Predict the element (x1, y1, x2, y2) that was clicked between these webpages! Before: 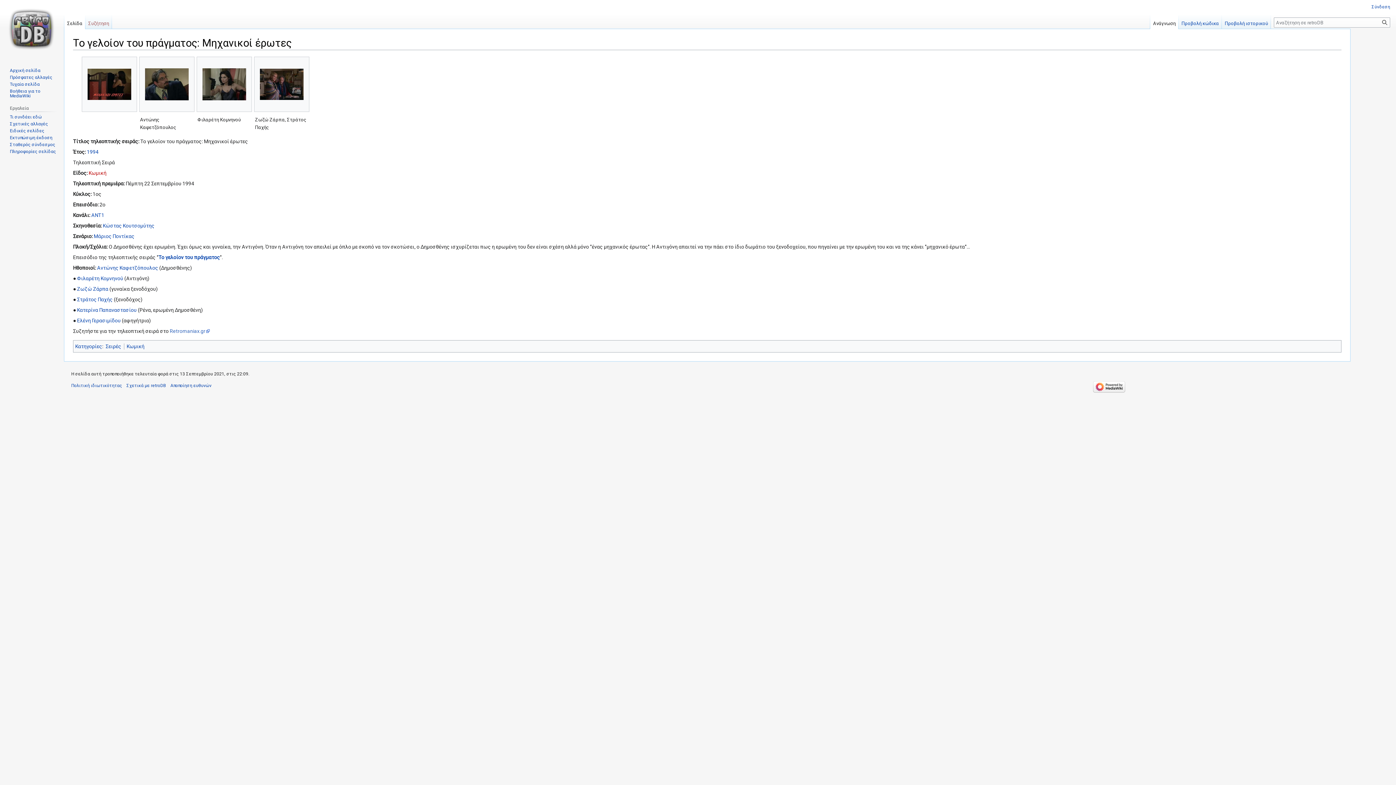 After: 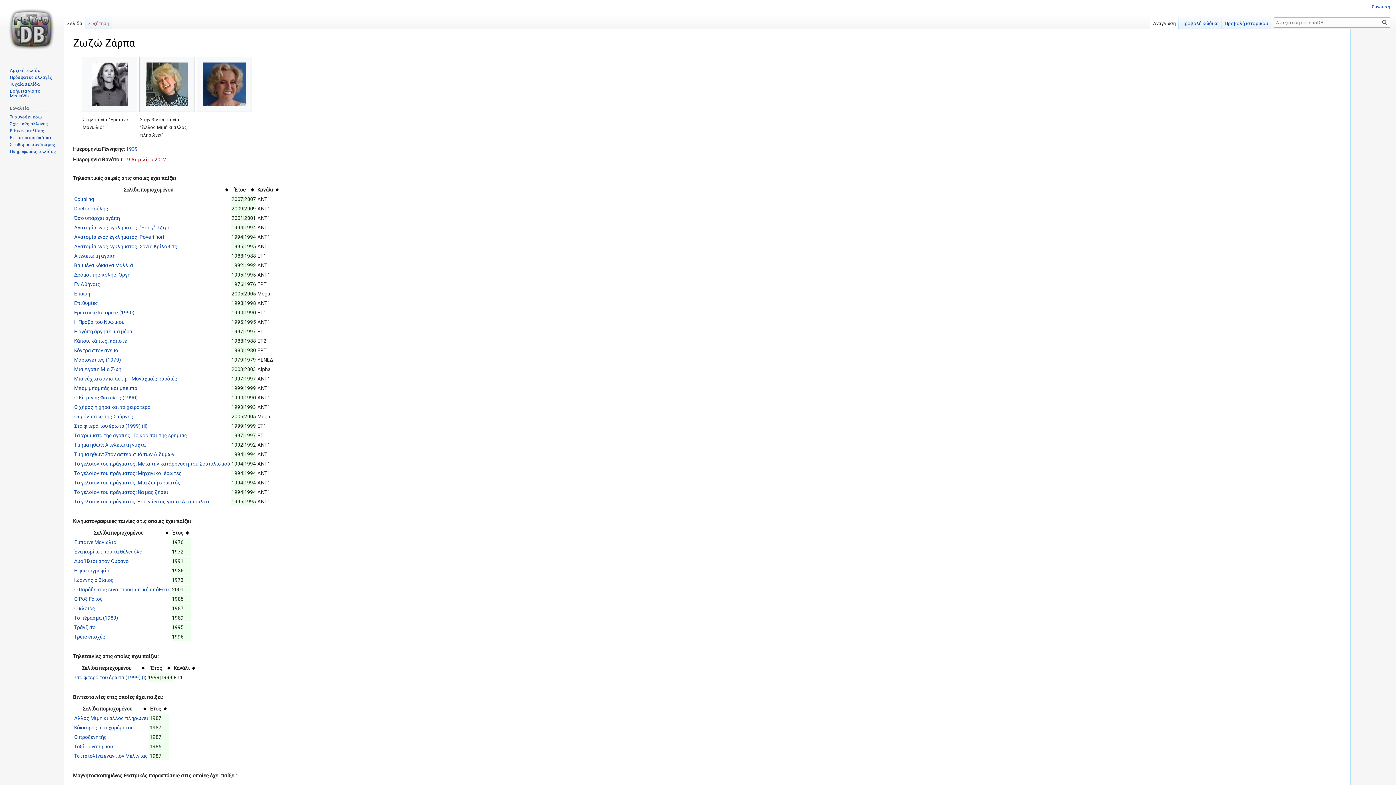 Action: bbox: (77, 286, 108, 292) label: Ζωζώ Ζάρπα